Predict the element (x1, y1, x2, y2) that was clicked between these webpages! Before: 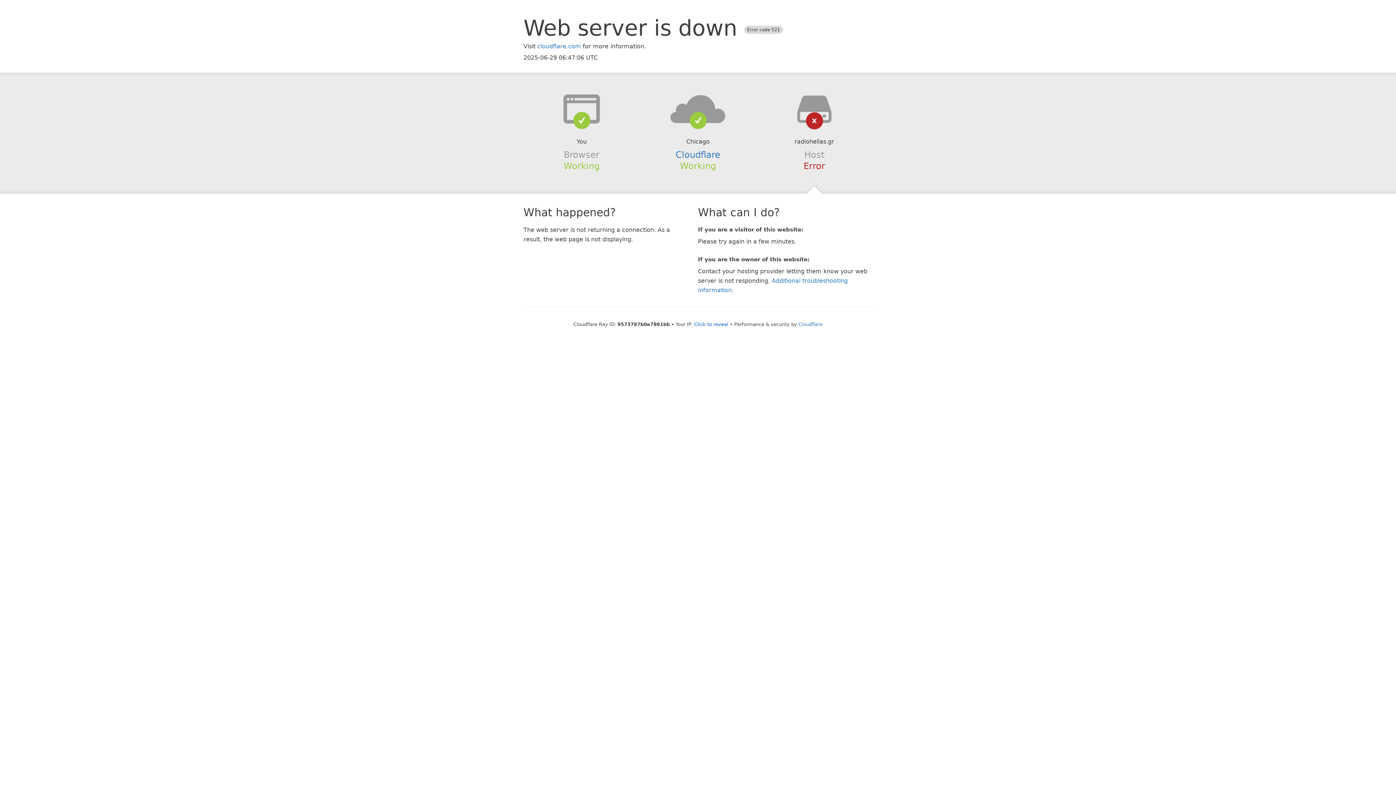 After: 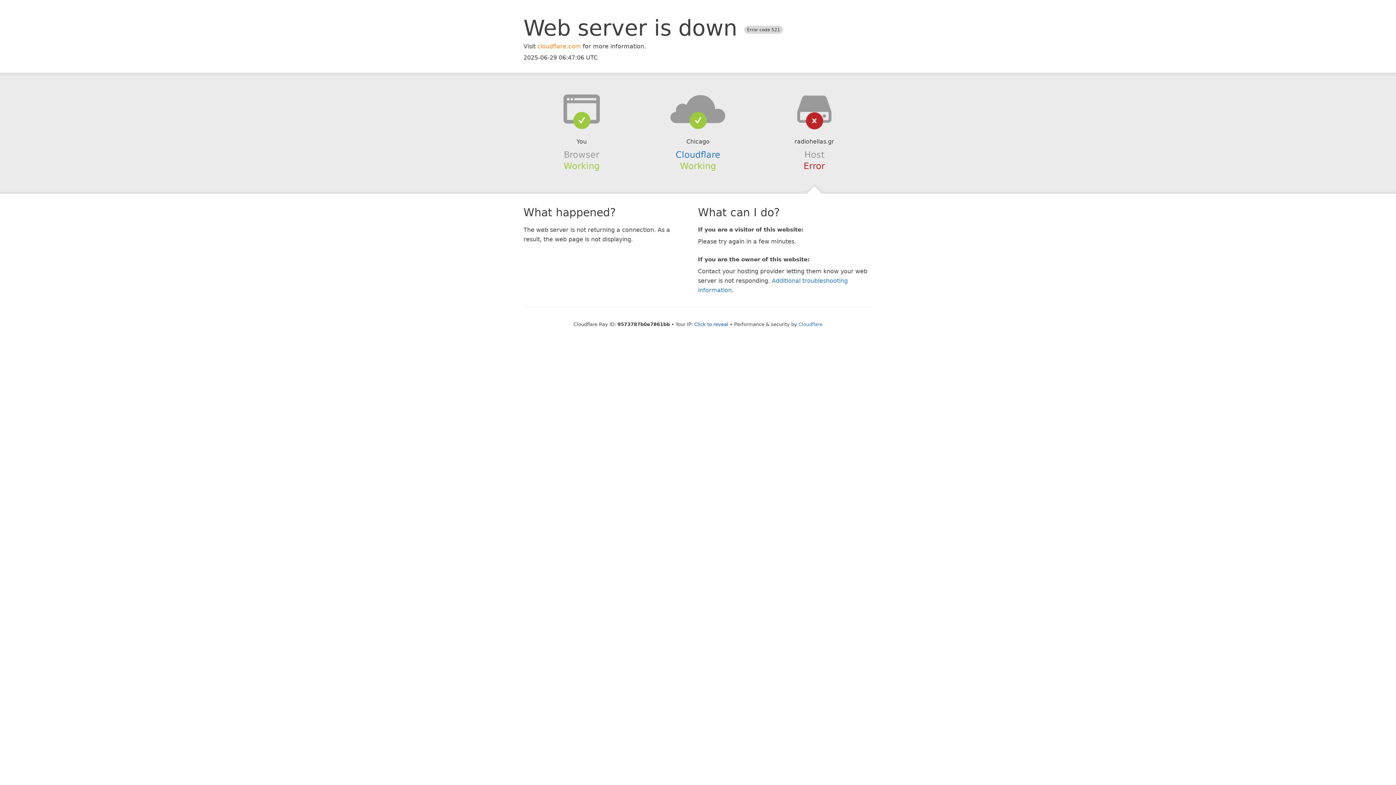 Action: label: cloudflare.com bbox: (537, 42, 581, 49)